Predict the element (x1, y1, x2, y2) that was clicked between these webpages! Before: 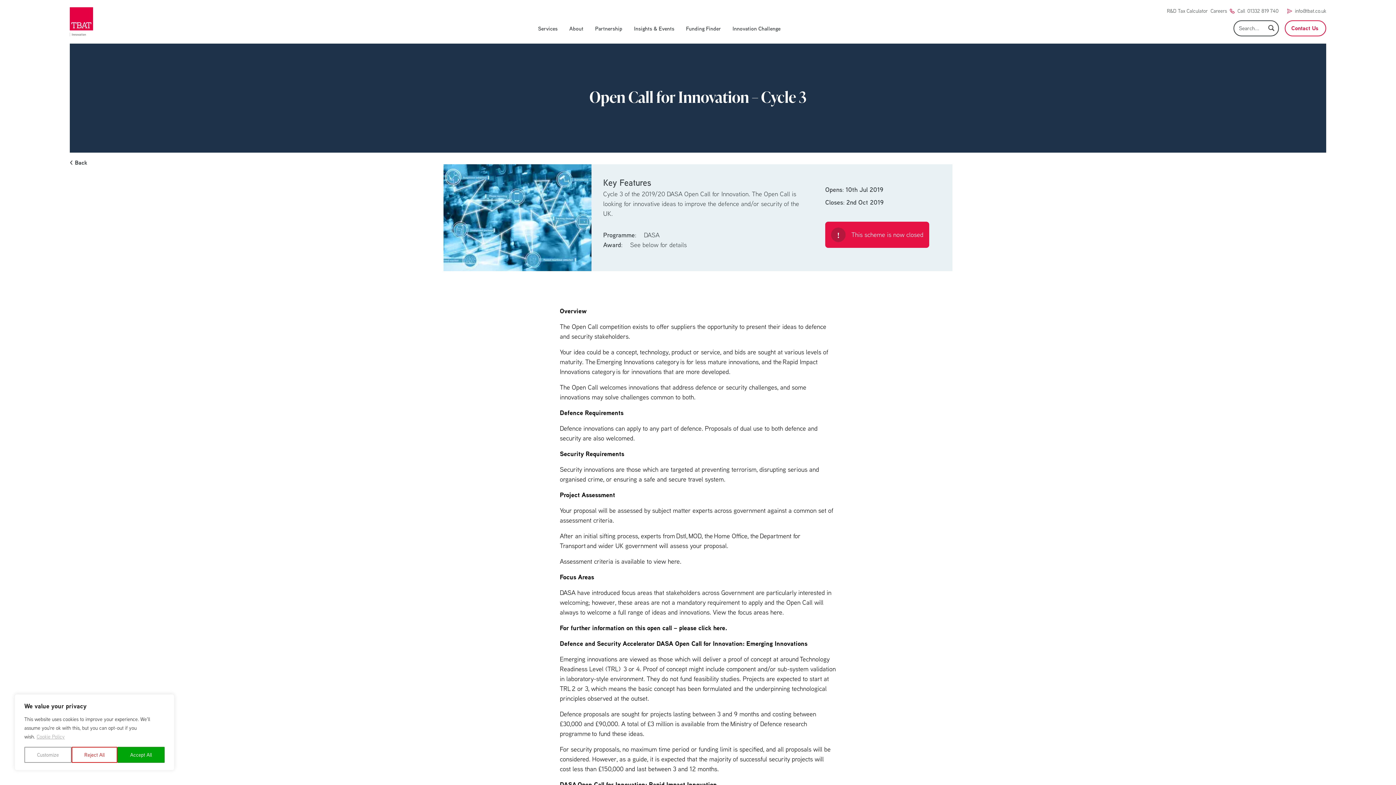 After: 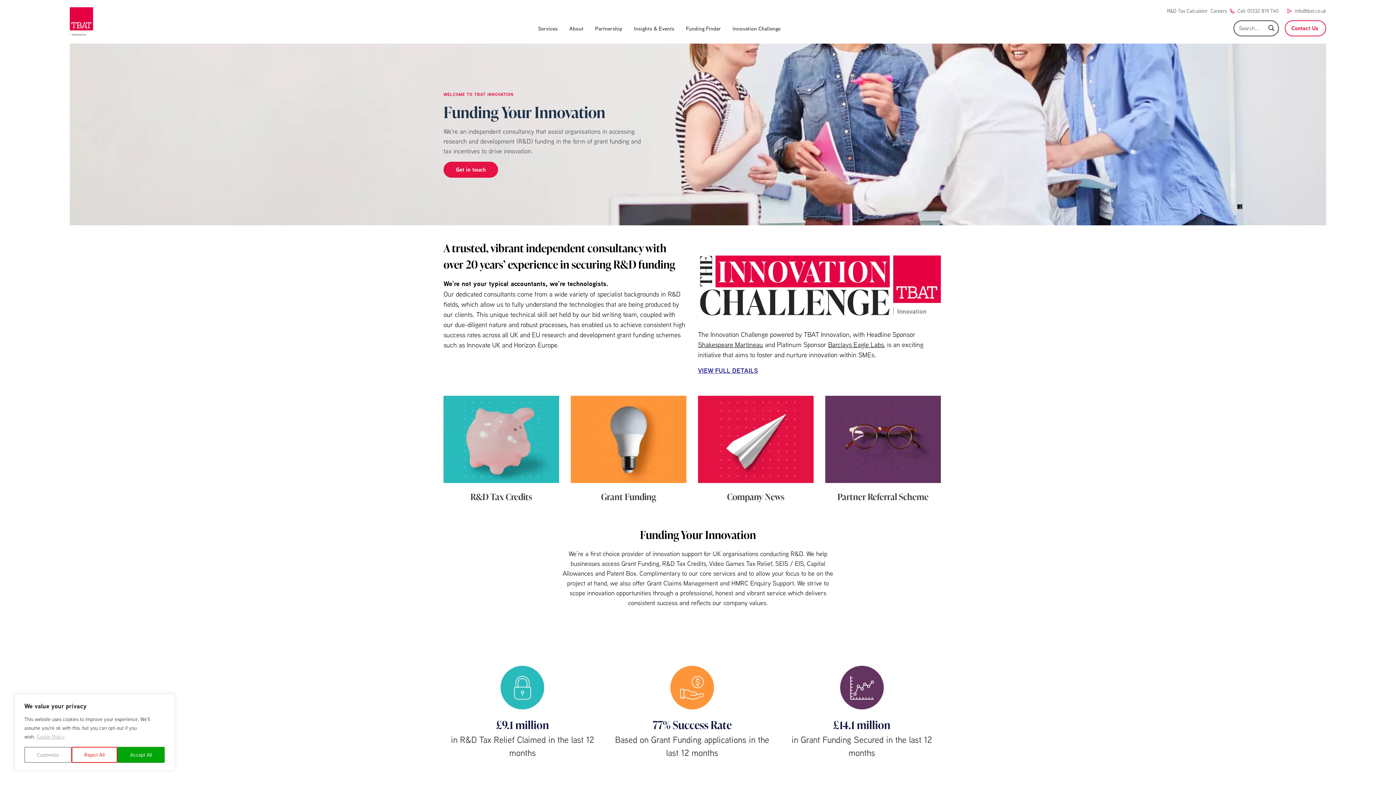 Action: bbox: (69, 7, 93, 36)